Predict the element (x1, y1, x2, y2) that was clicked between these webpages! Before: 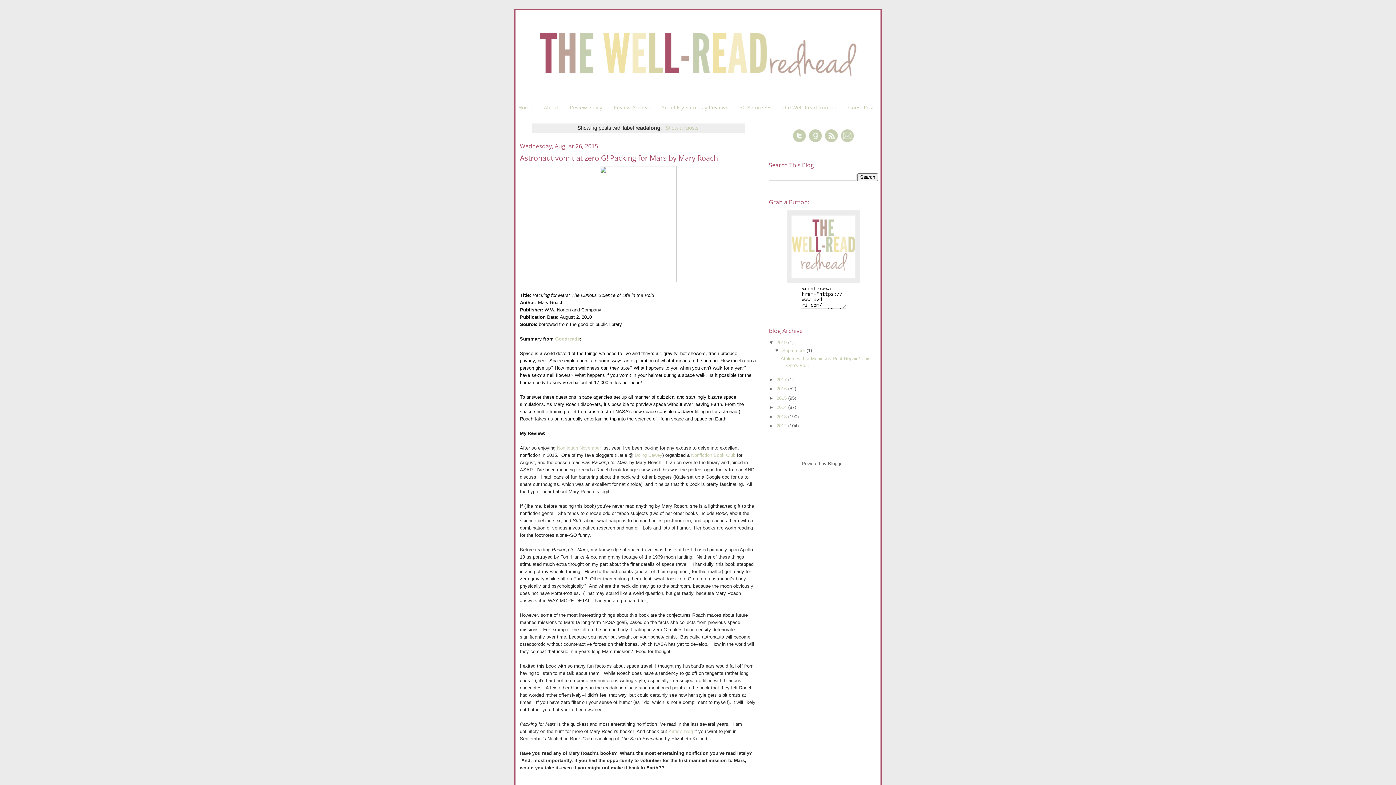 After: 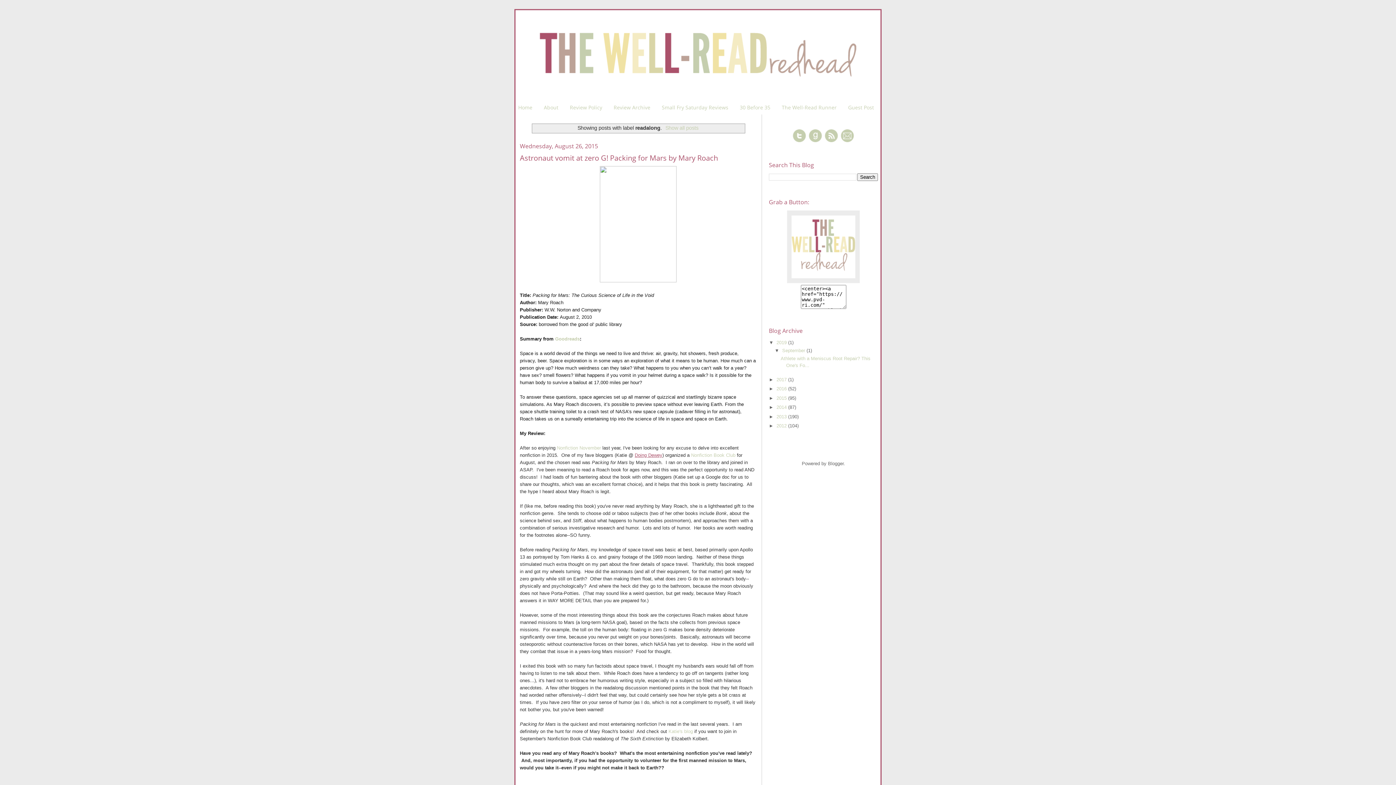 Action: bbox: (634, 452, 662, 458) label: Doing Dewey